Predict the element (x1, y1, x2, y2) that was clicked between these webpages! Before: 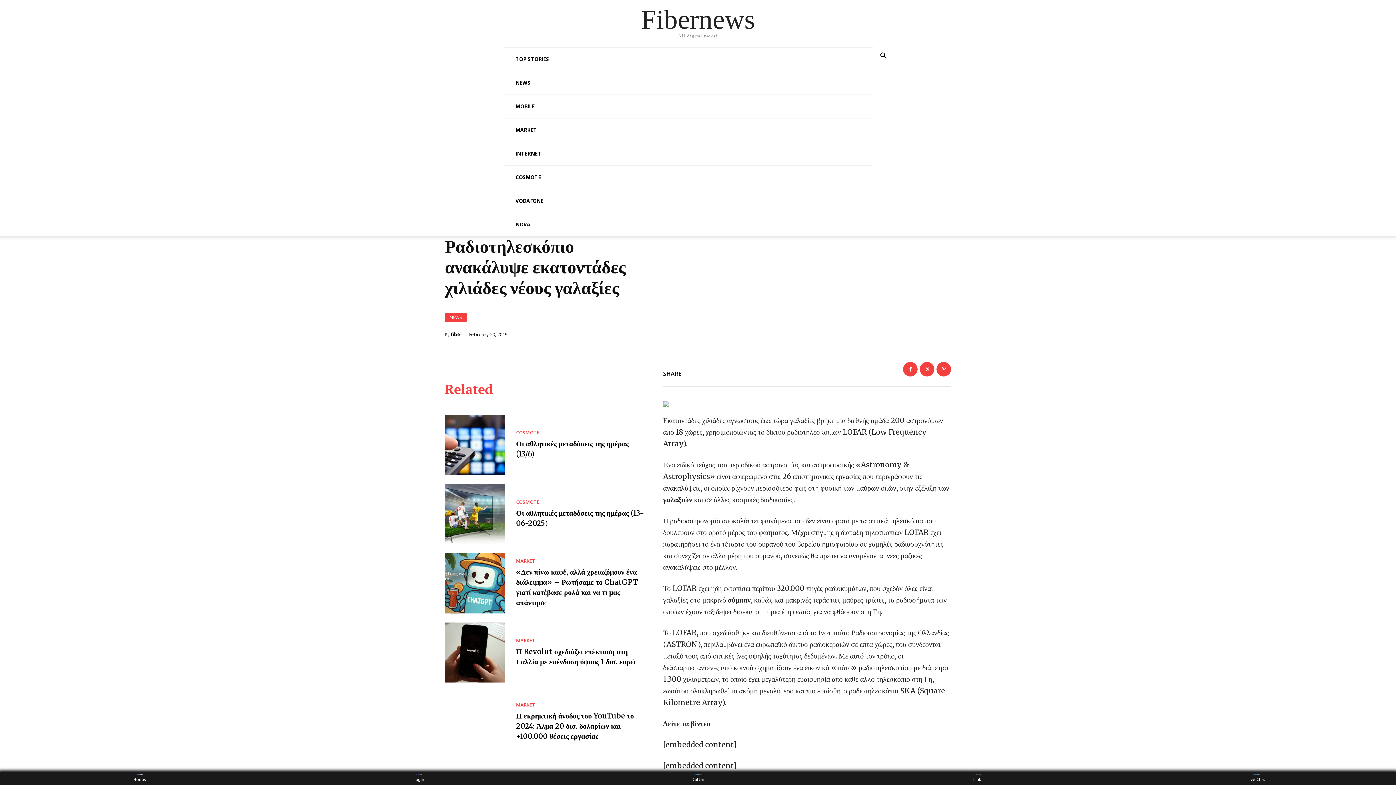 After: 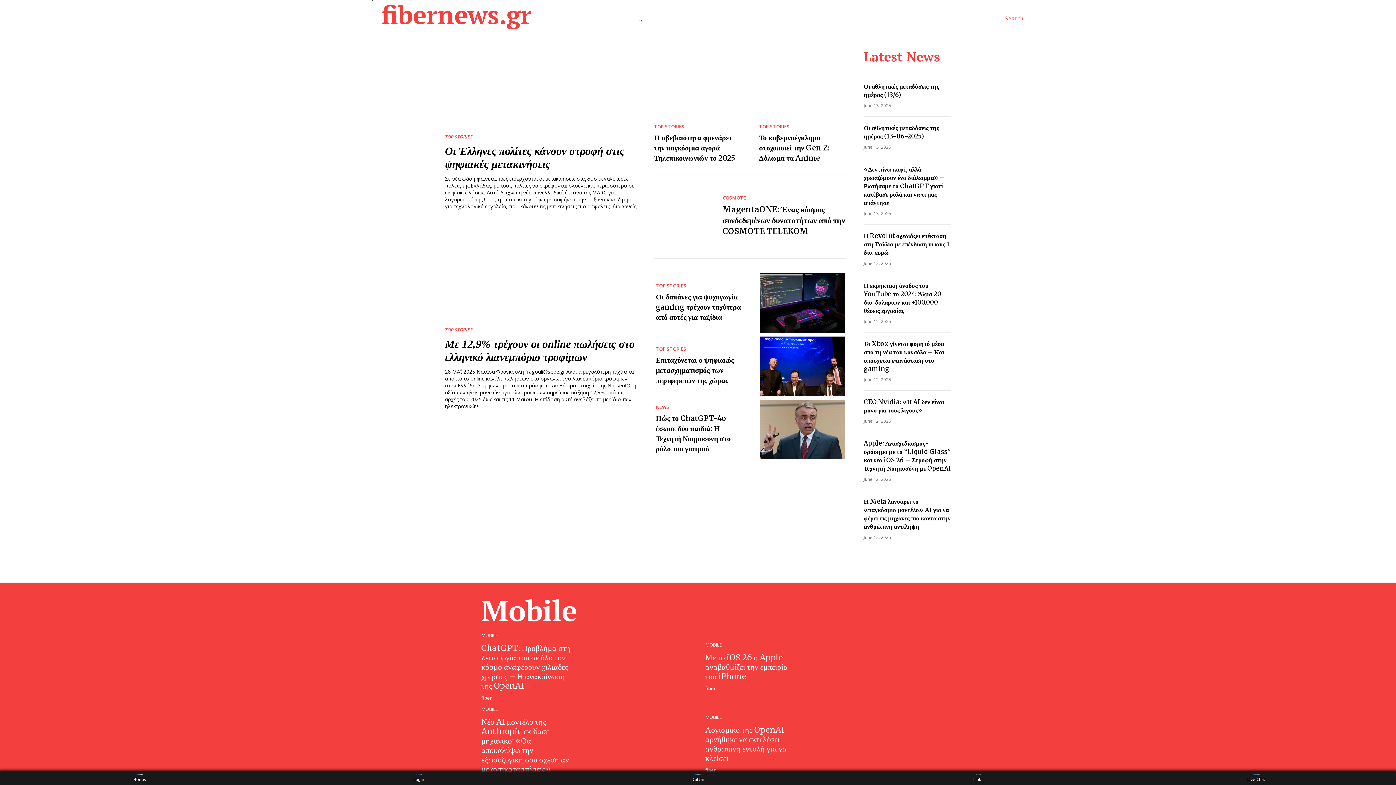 Action: label: Fibernews bbox: (641, 5, 755, 33)